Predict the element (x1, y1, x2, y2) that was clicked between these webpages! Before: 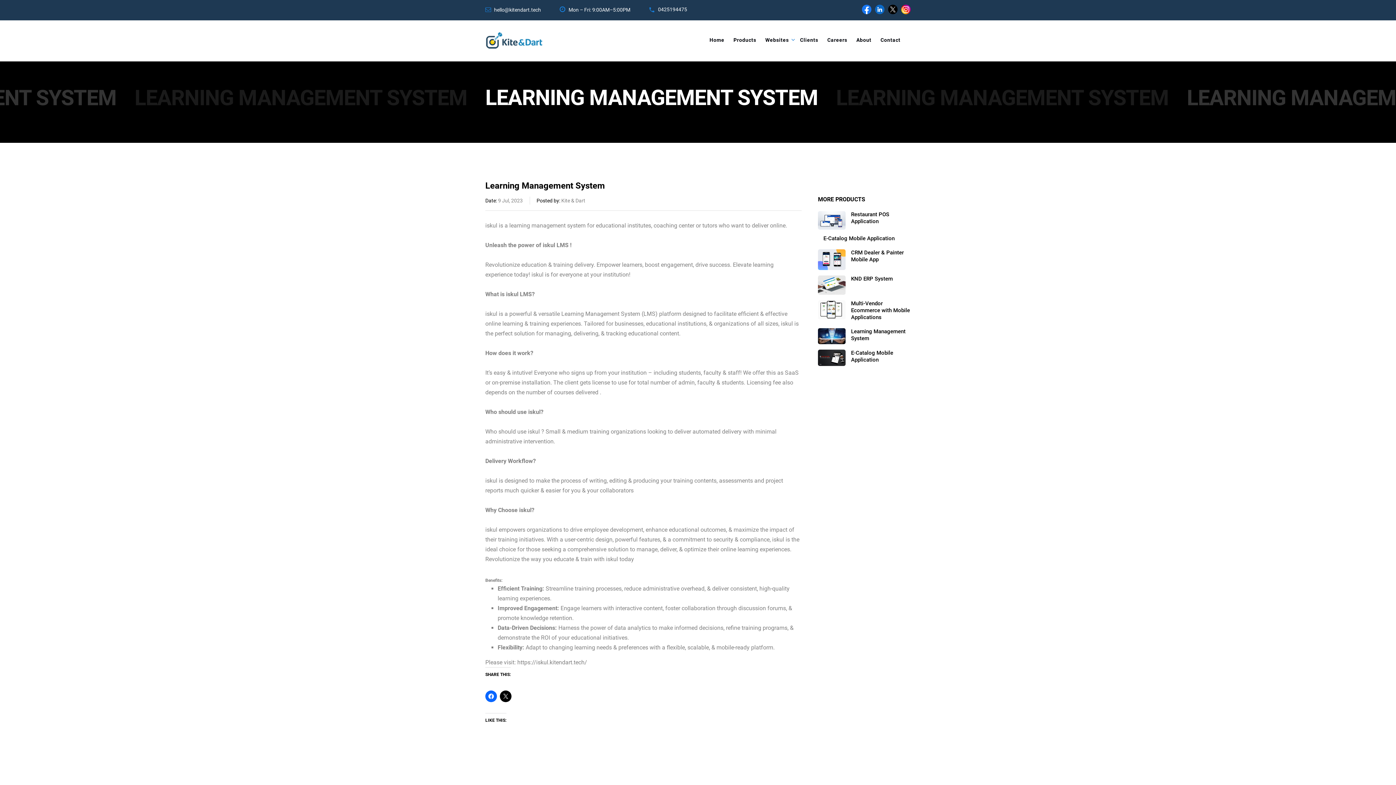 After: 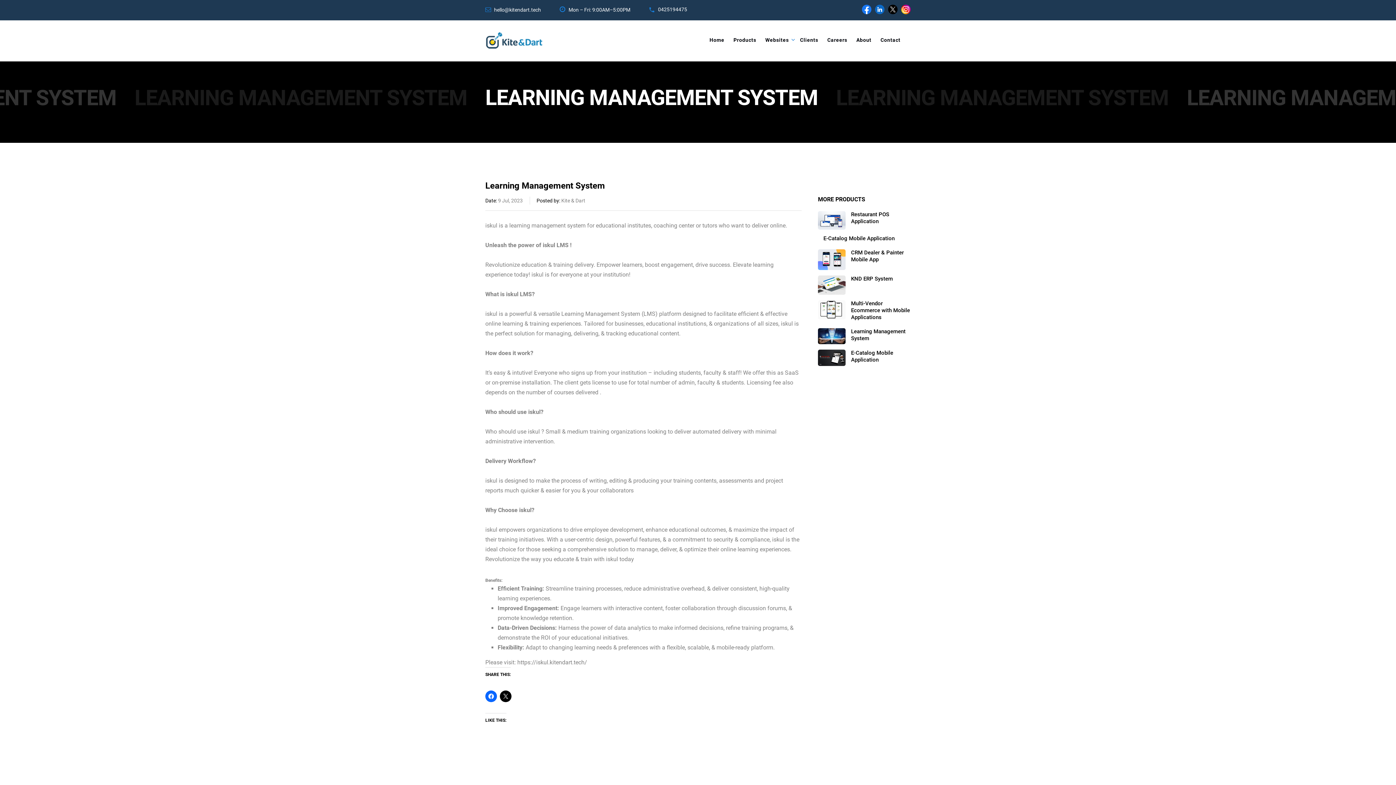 Action: bbox: (901, 4, 910, 14)